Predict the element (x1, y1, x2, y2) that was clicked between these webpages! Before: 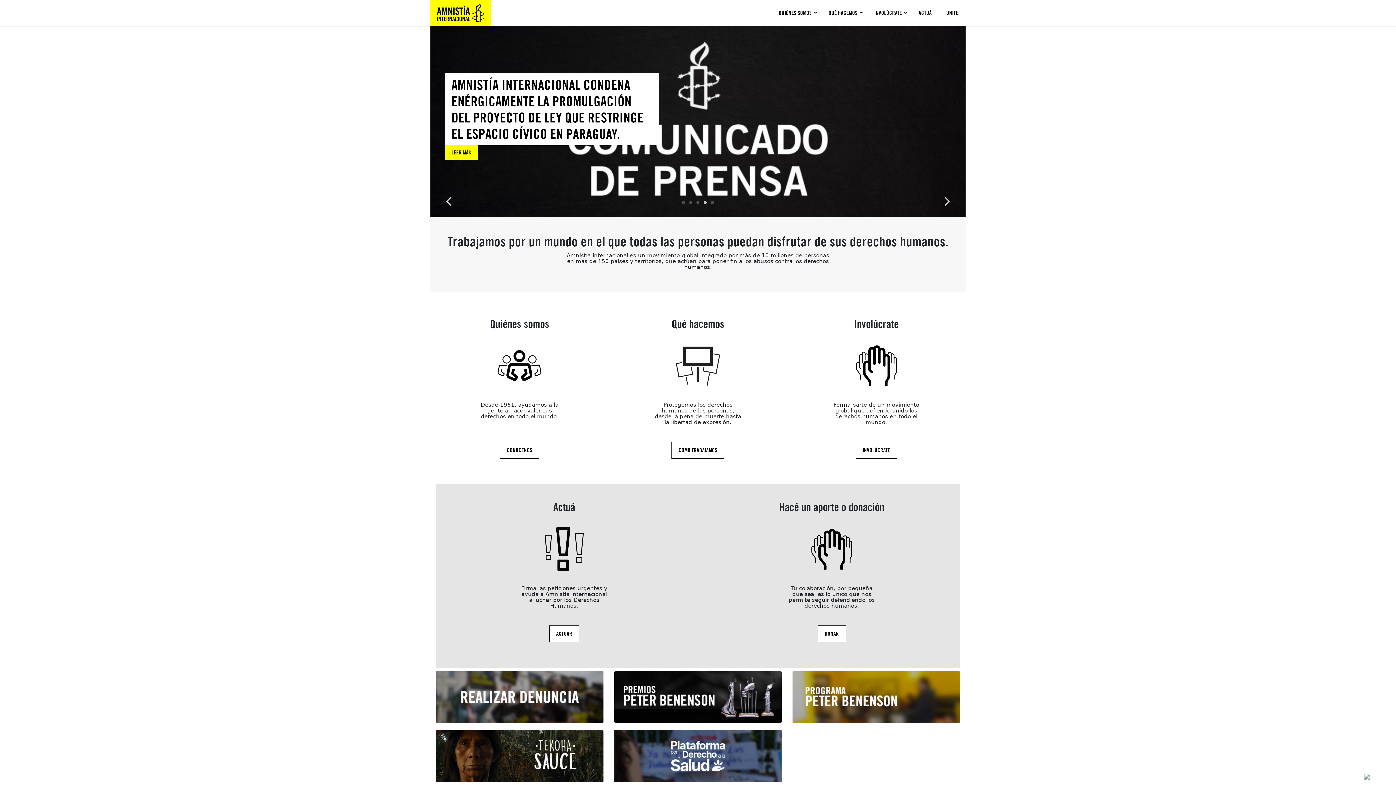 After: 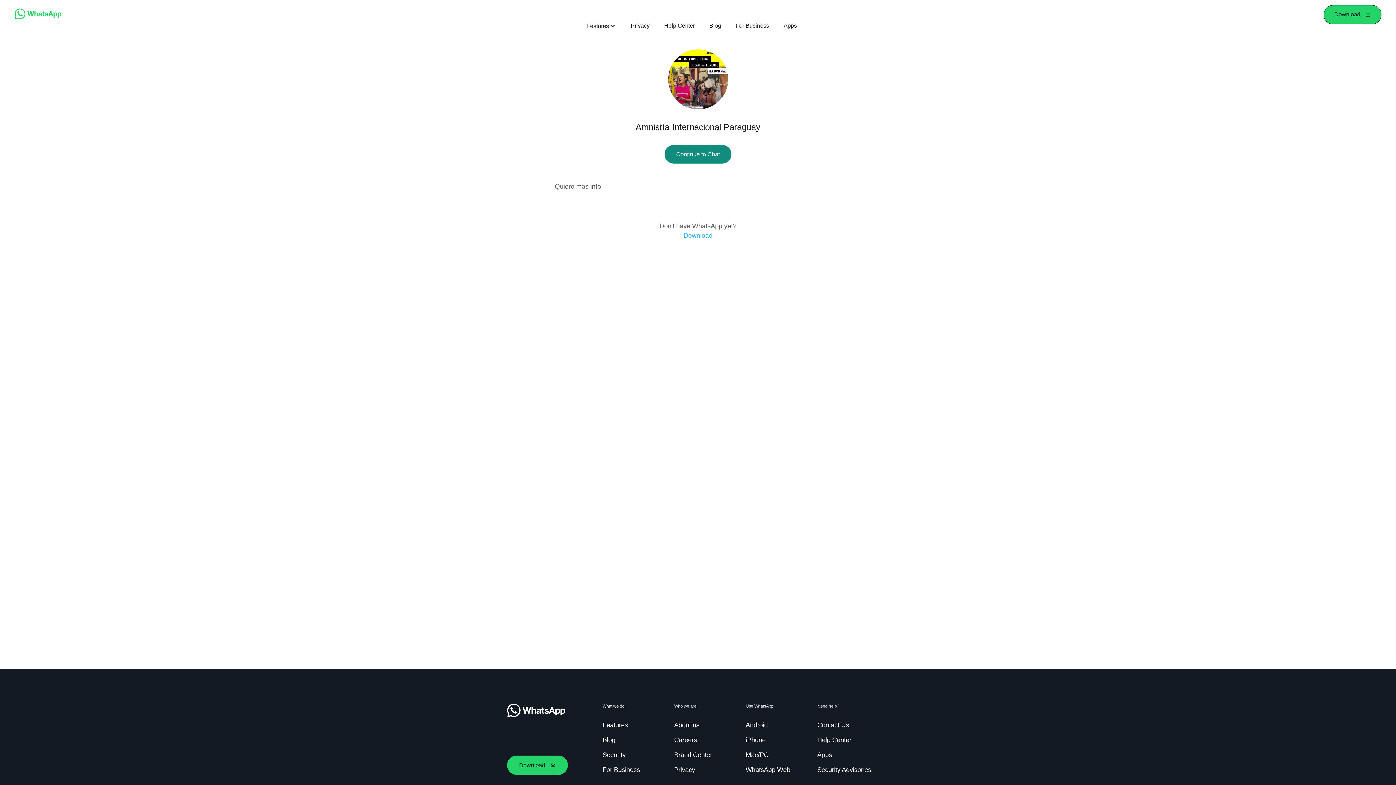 Action: bbox: (1364, 773, 1370, 780)